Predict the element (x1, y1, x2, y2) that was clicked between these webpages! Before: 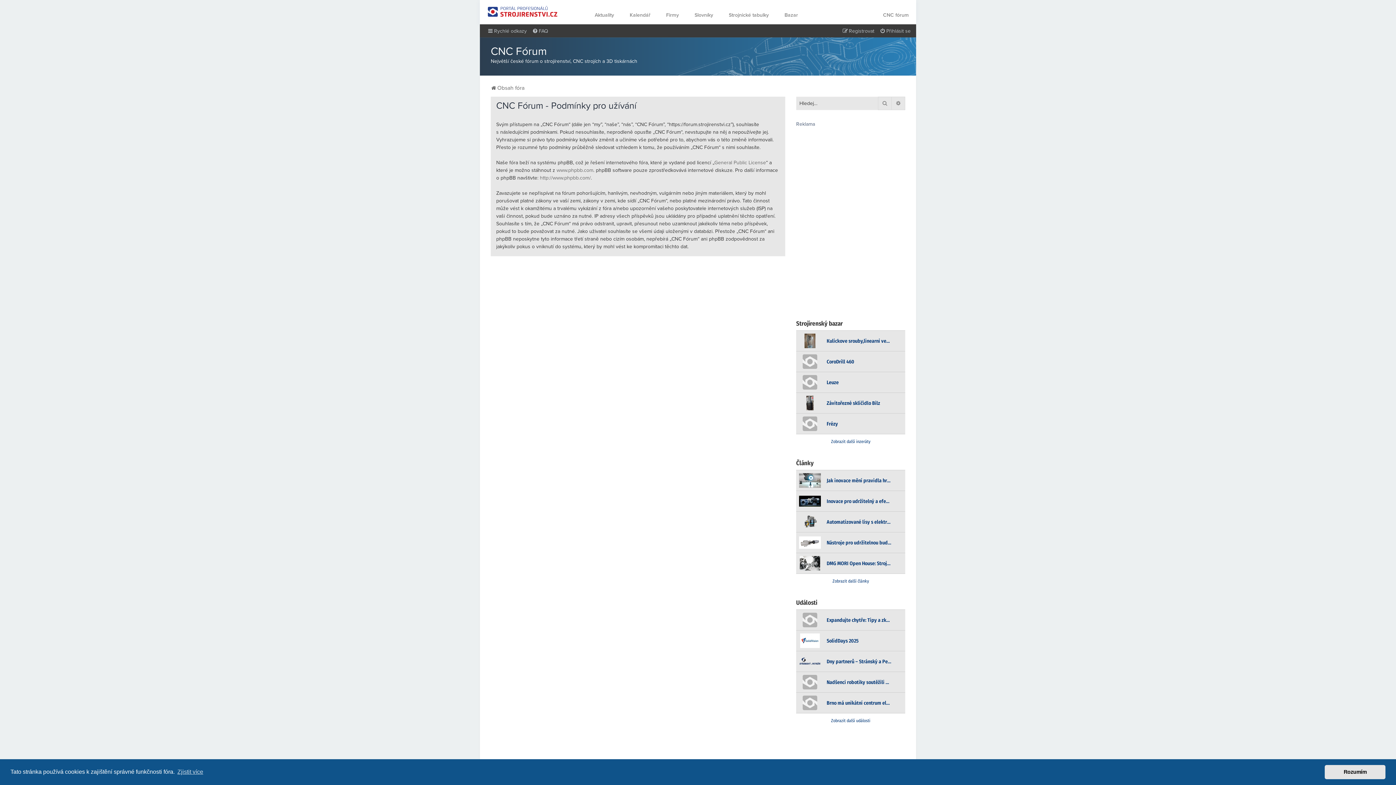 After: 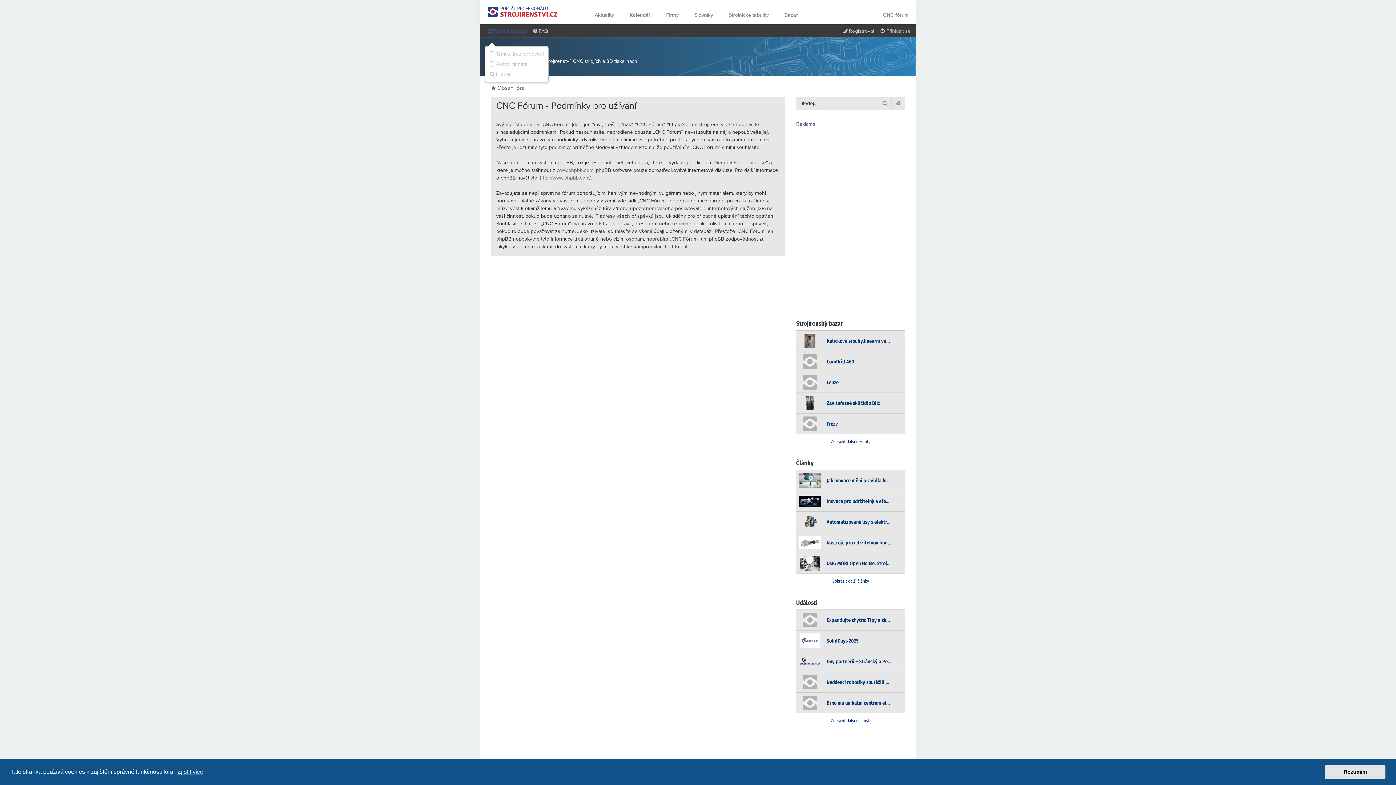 Action: bbox: (487, 26, 526, 36) label: Rychlé odkazy